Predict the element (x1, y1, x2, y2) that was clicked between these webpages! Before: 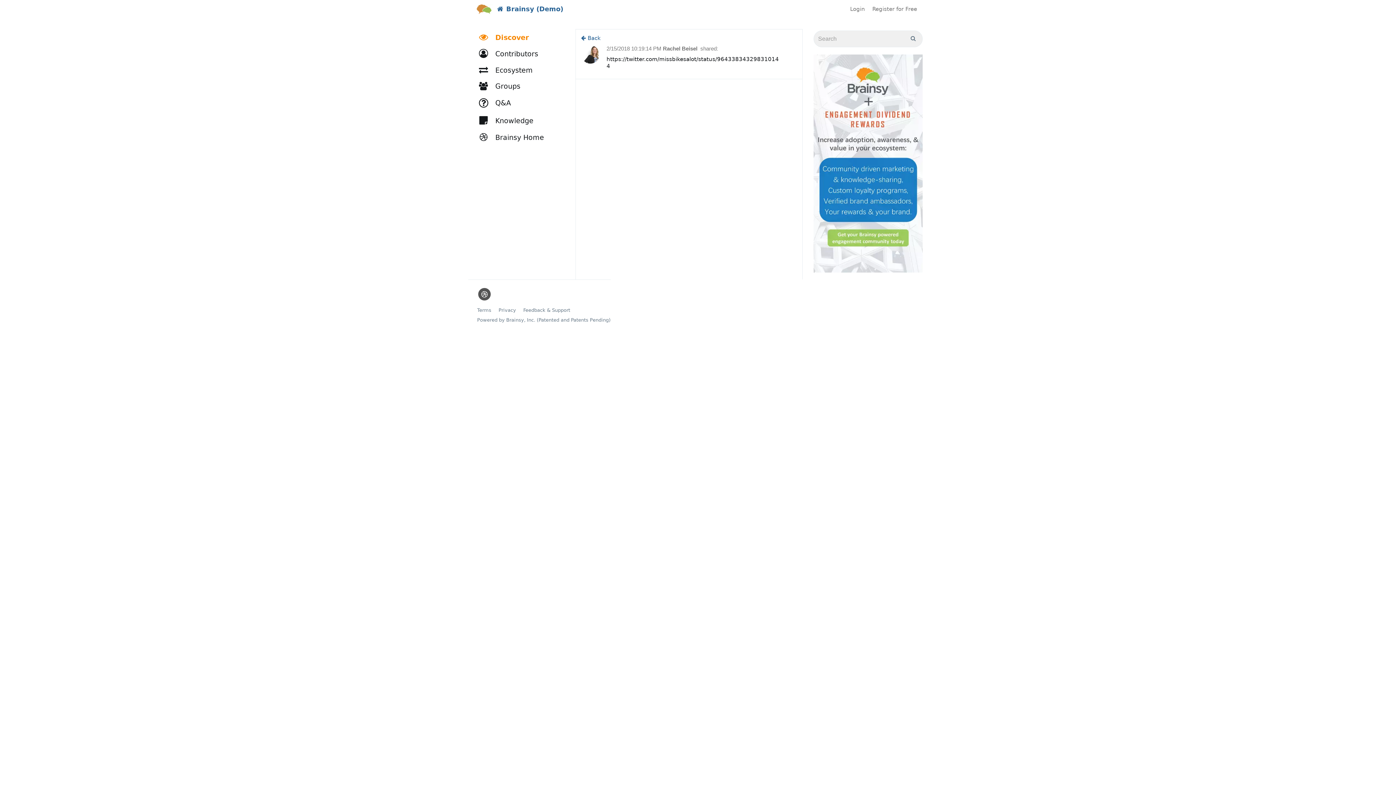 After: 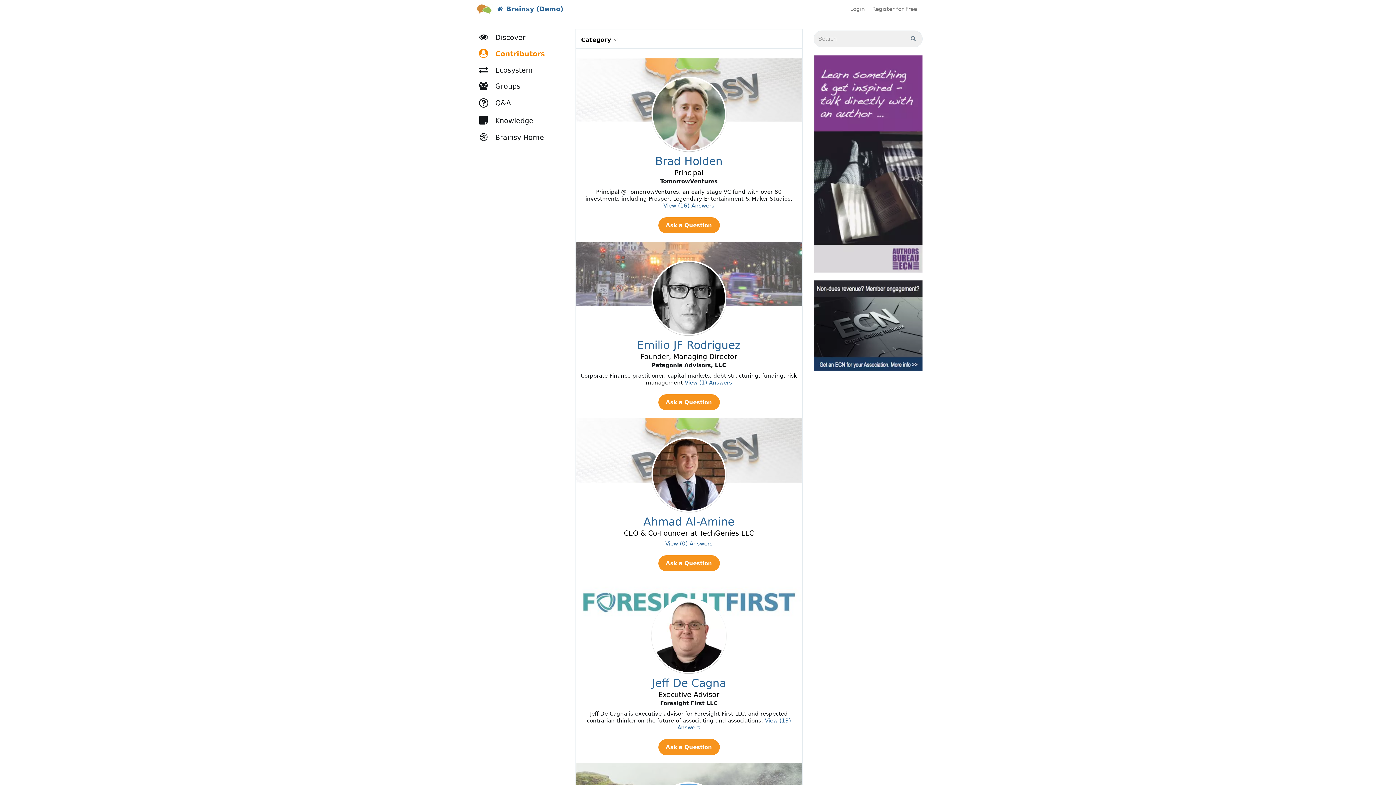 Action: bbox: (475, 45, 548, 61) label: Contributors